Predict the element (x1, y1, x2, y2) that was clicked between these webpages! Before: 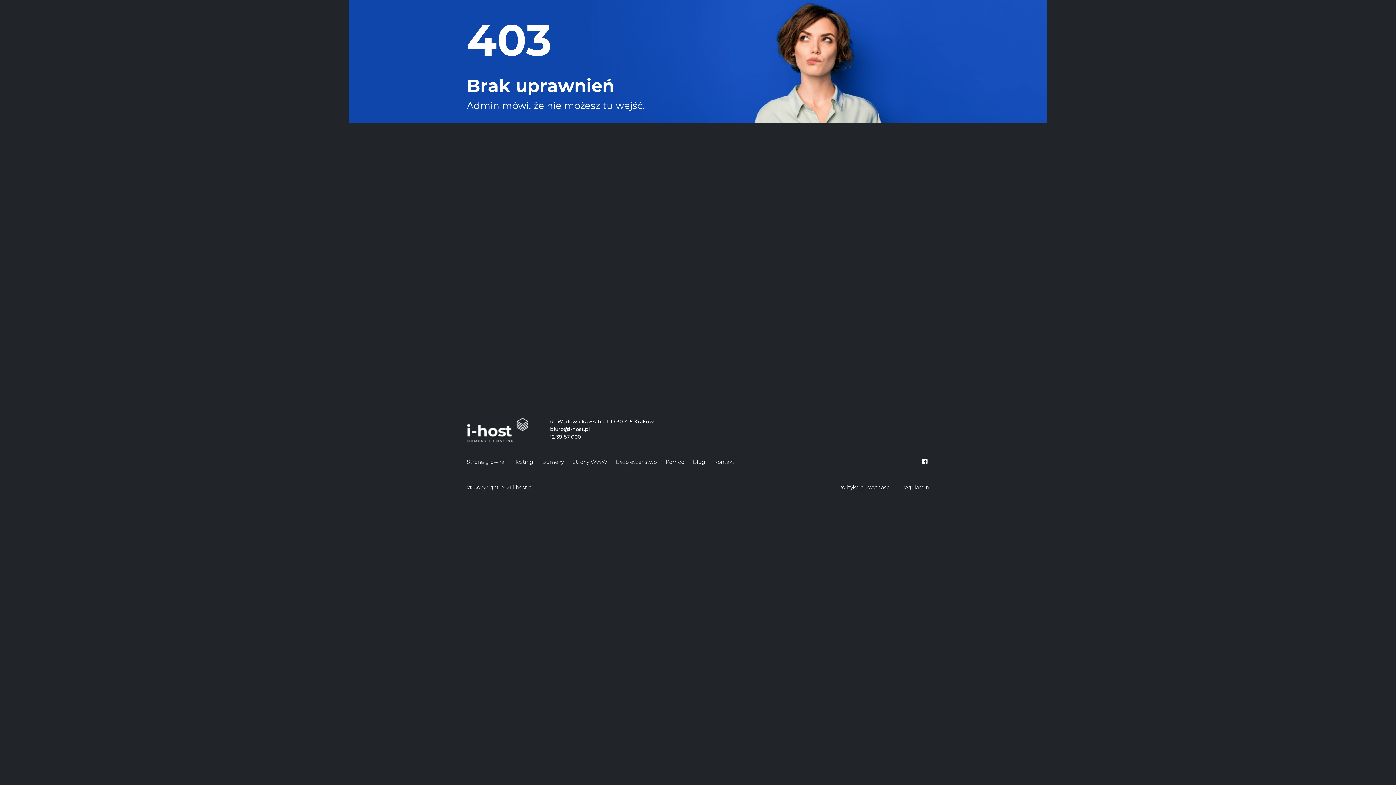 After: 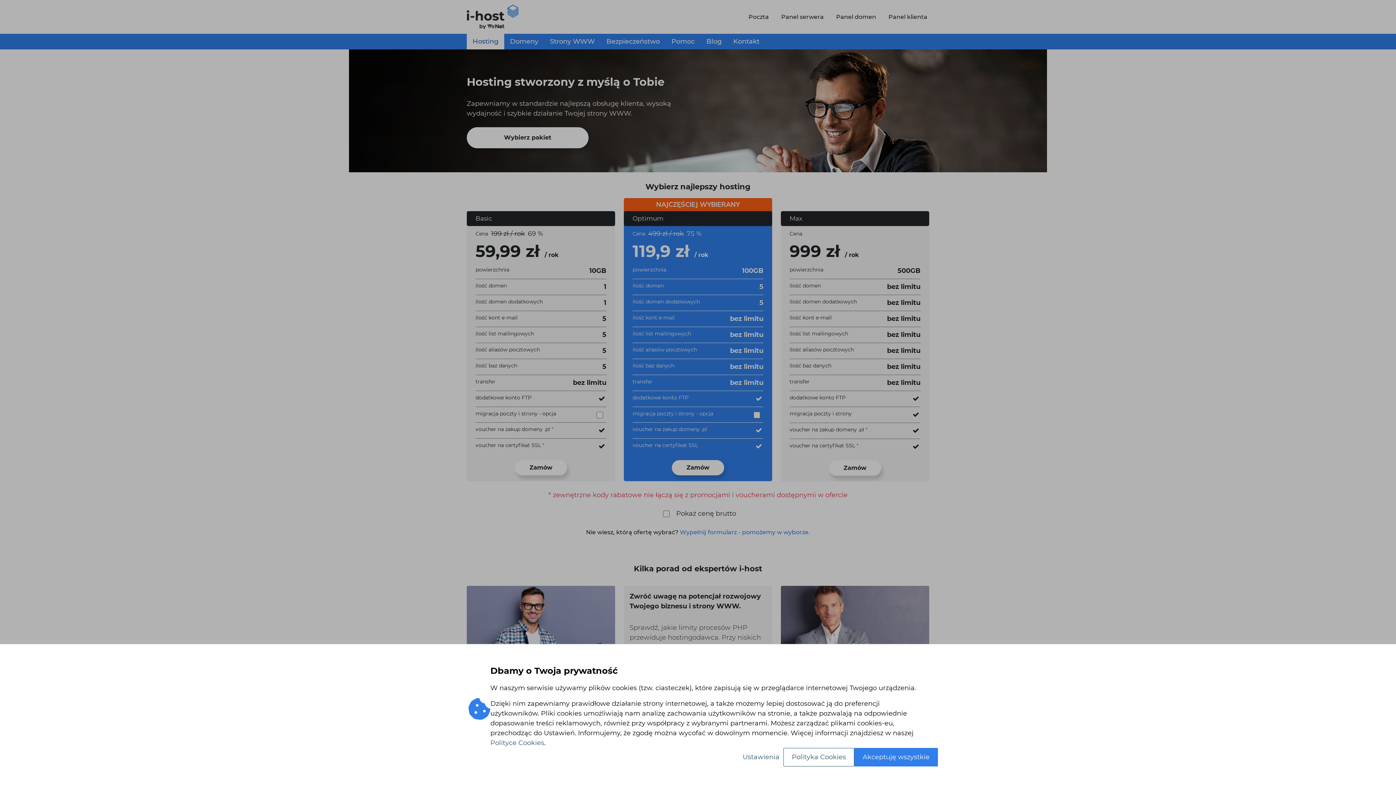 Action: label: Hosting bbox: (513, 457, 533, 467)